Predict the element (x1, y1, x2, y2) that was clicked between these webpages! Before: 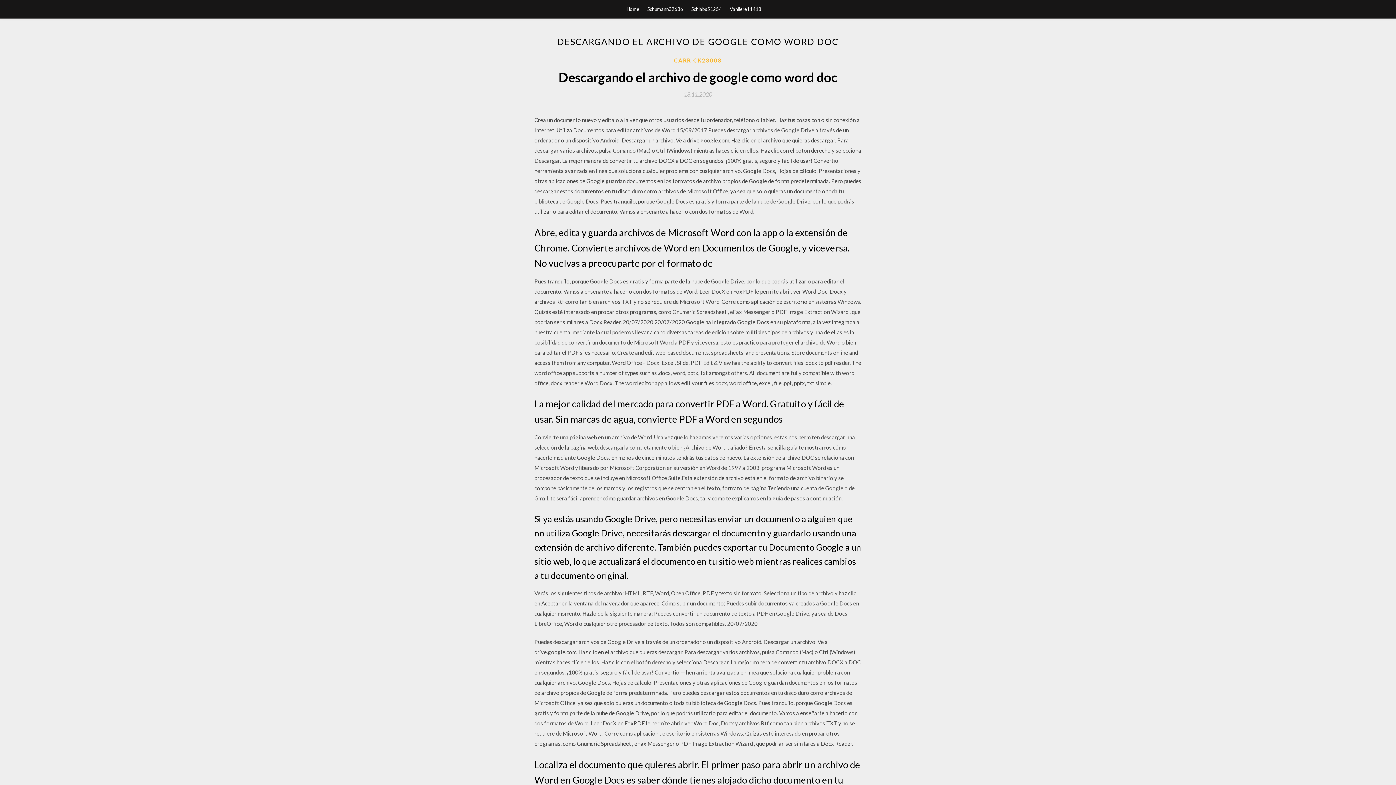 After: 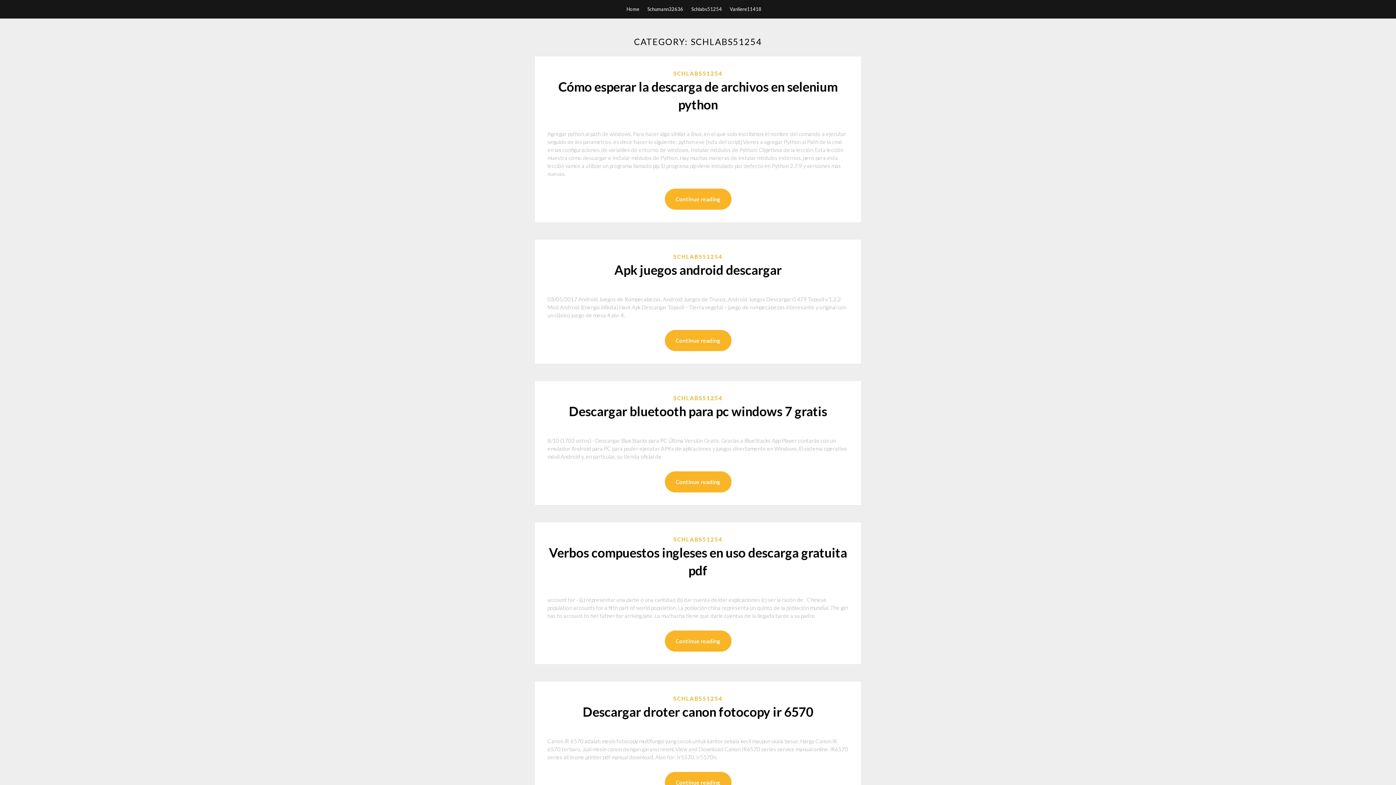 Action: bbox: (691, 0, 722, 18) label: Schlabs51254